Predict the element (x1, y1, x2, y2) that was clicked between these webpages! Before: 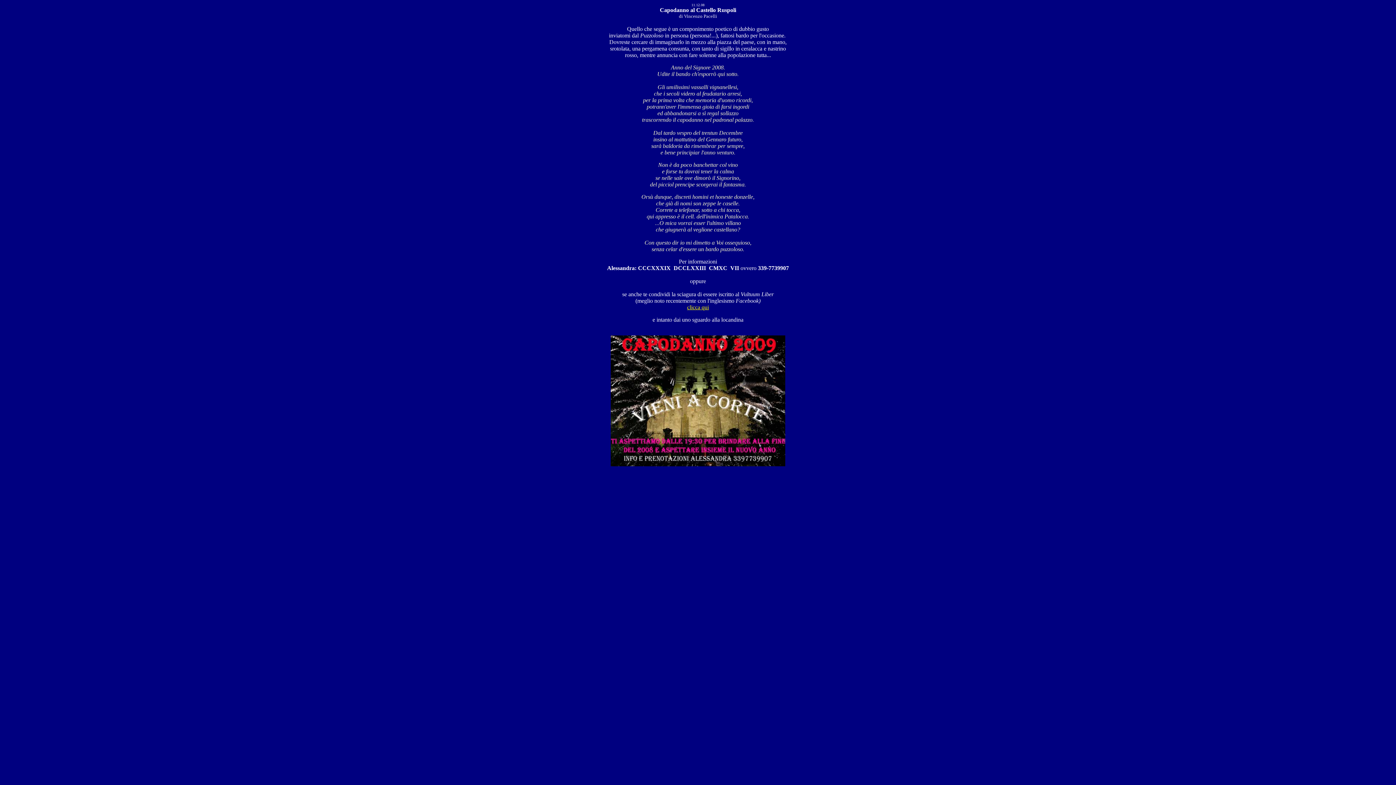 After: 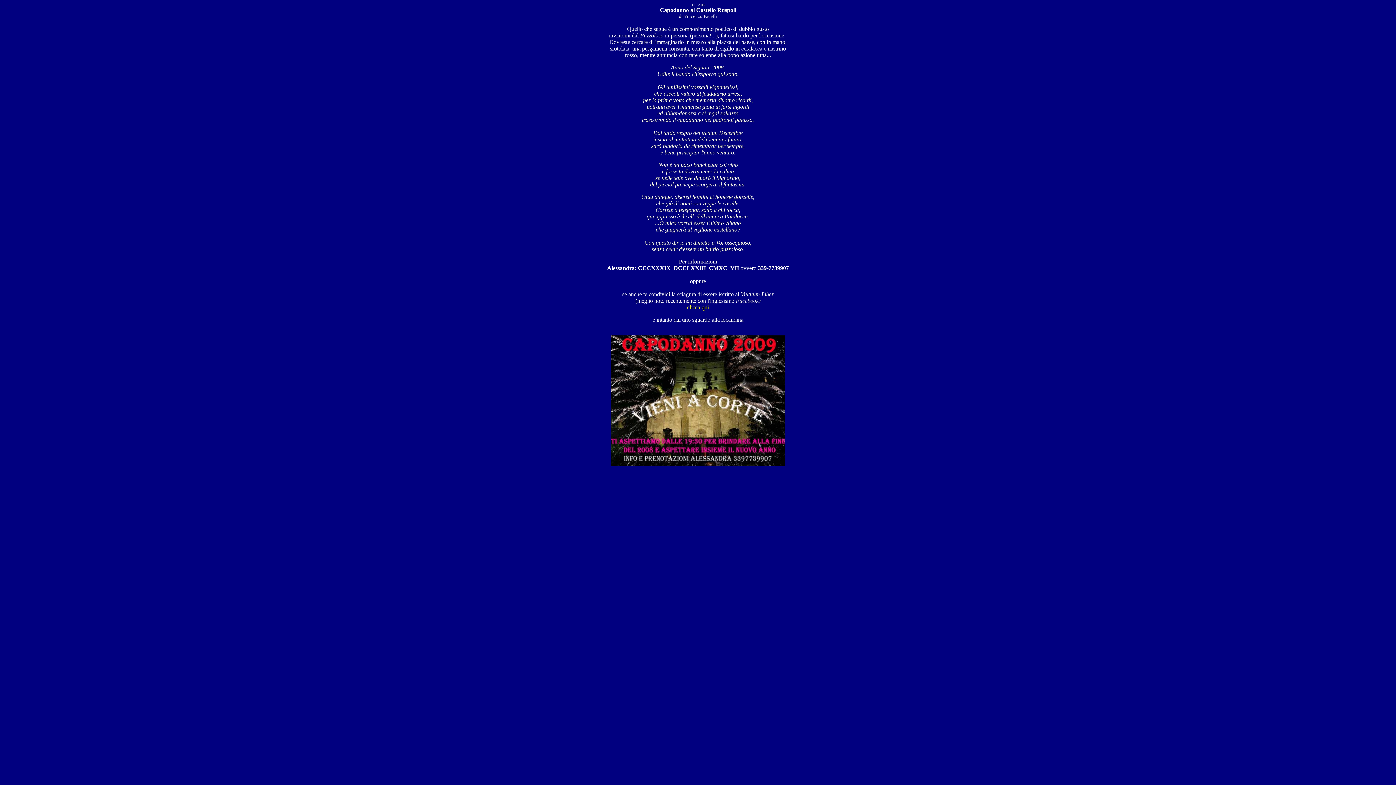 Action: bbox: (687, 304, 709, 310) label: clicca qui